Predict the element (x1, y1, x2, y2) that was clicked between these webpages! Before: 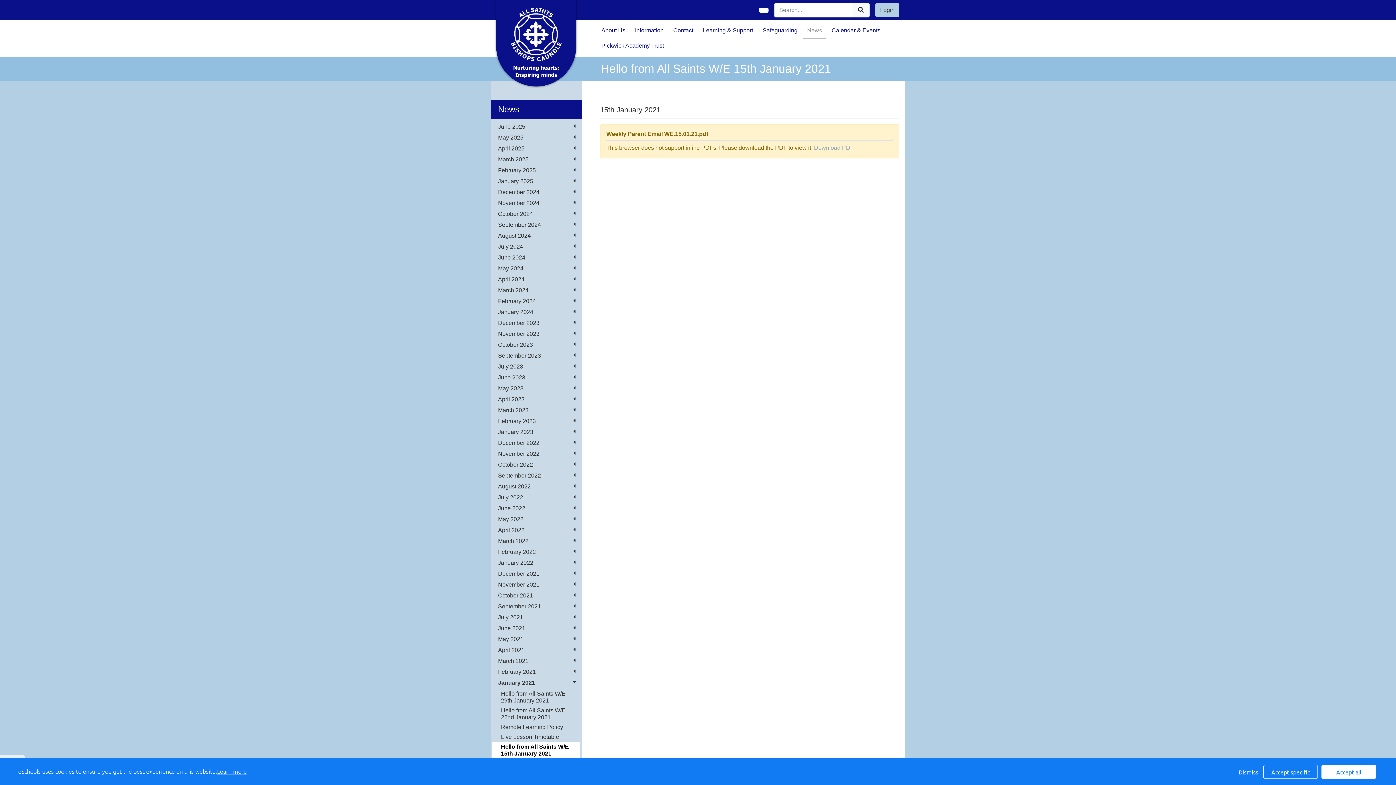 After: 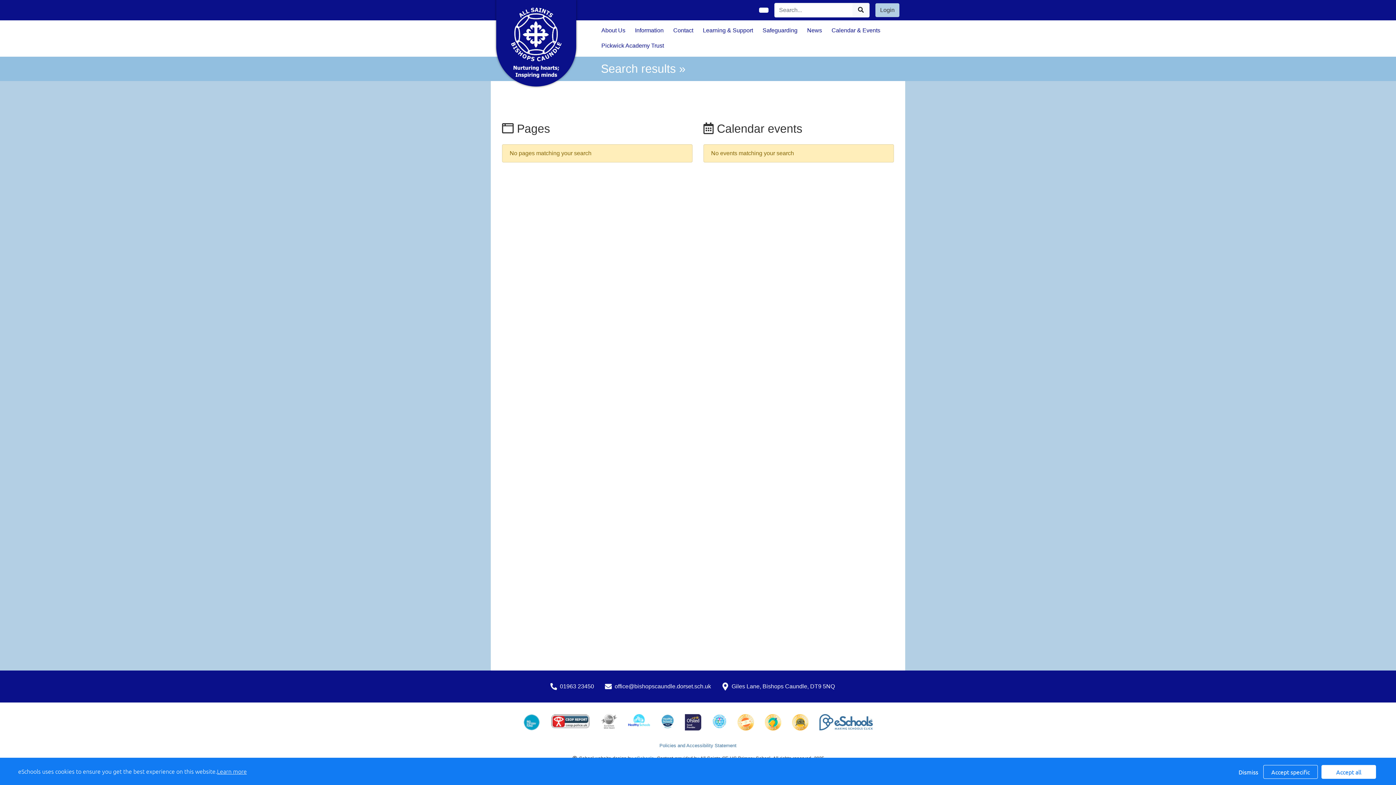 Action: bbox: (852, 3, 869, 17)